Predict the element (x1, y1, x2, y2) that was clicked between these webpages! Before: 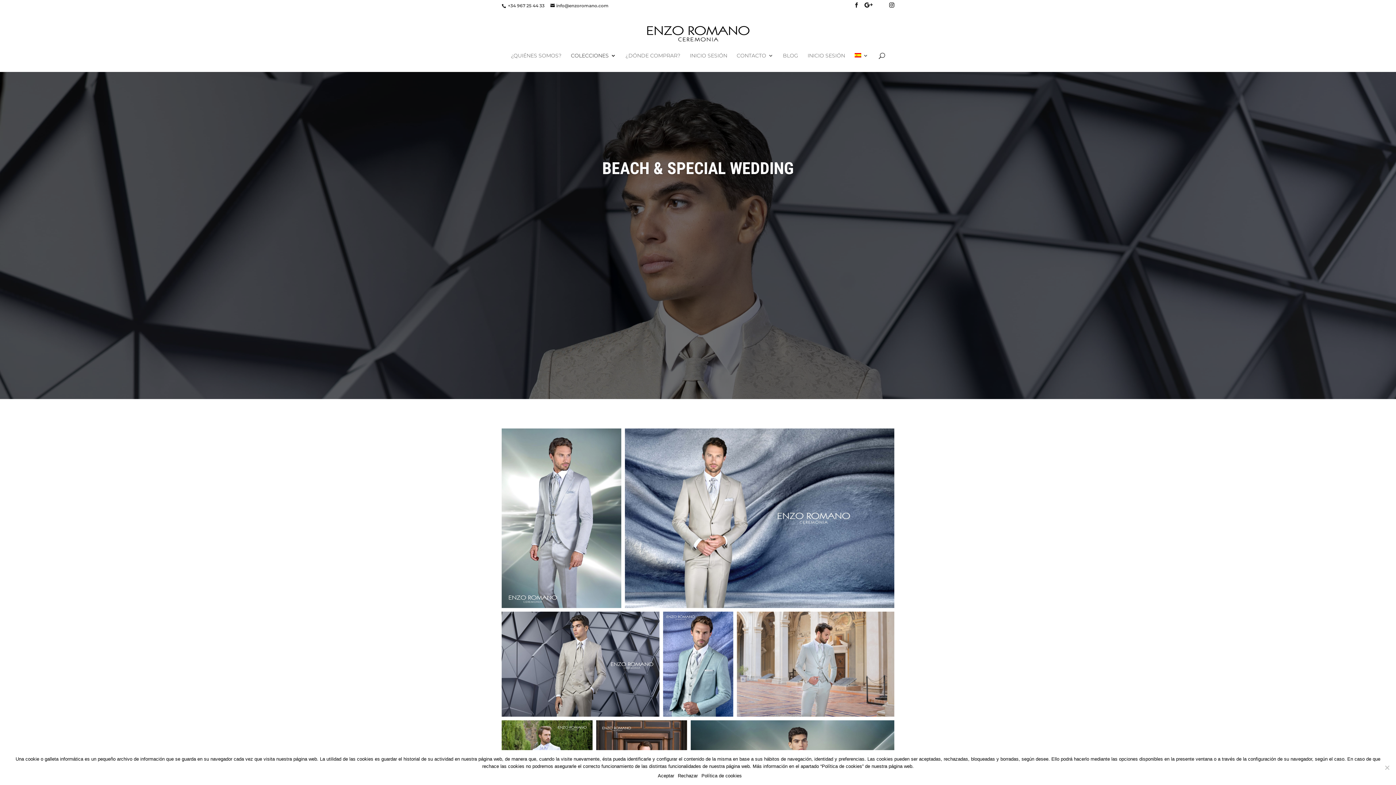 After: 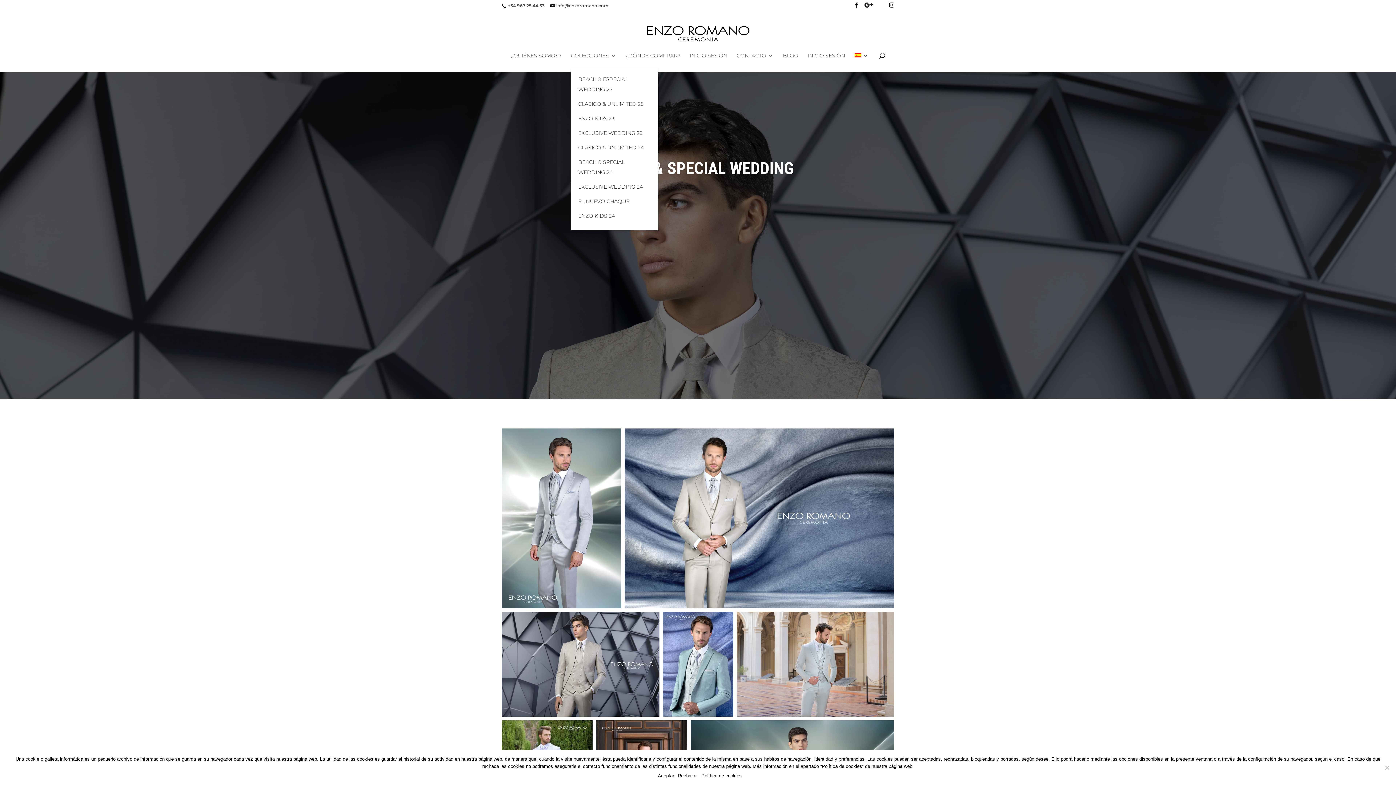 Action: bbox: (571, 53, 616, 68) label: COLECCIONES